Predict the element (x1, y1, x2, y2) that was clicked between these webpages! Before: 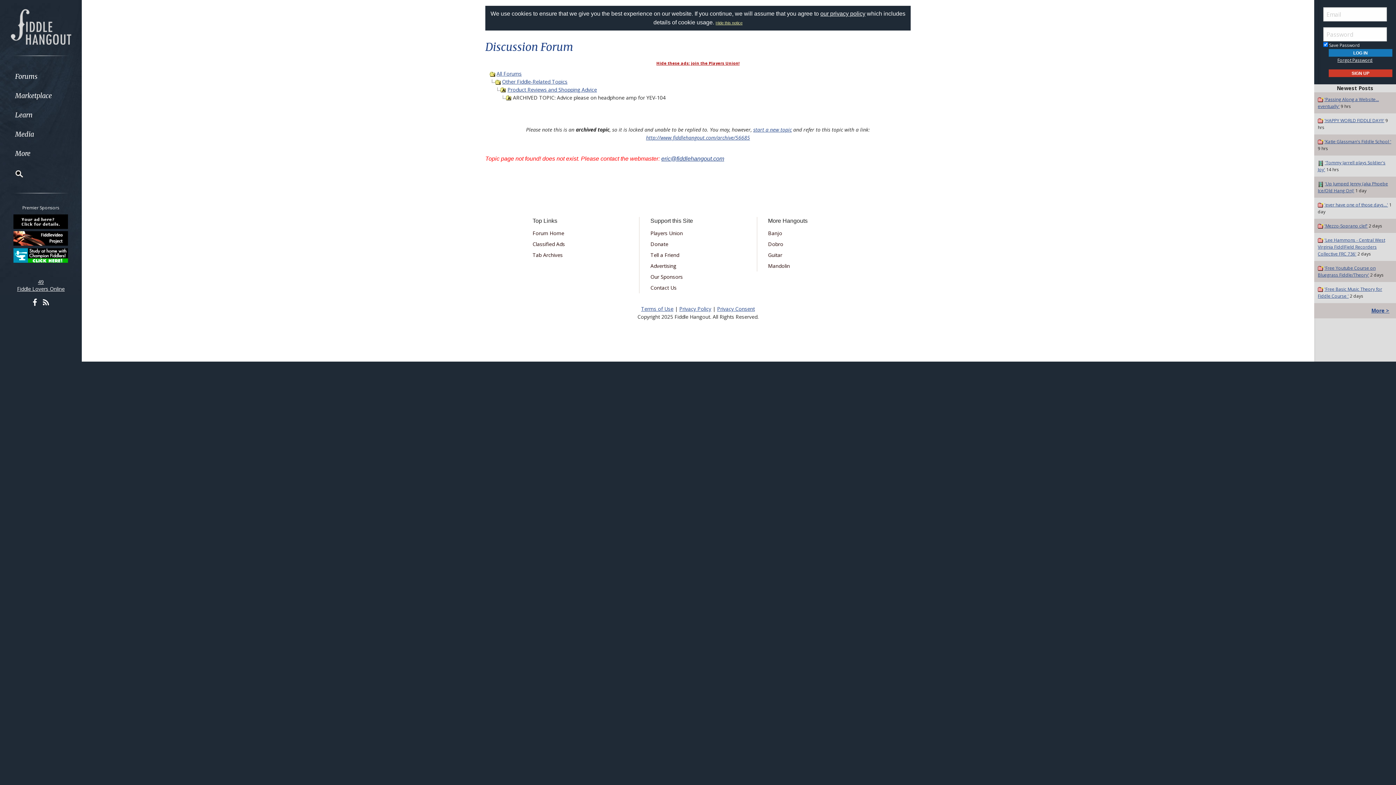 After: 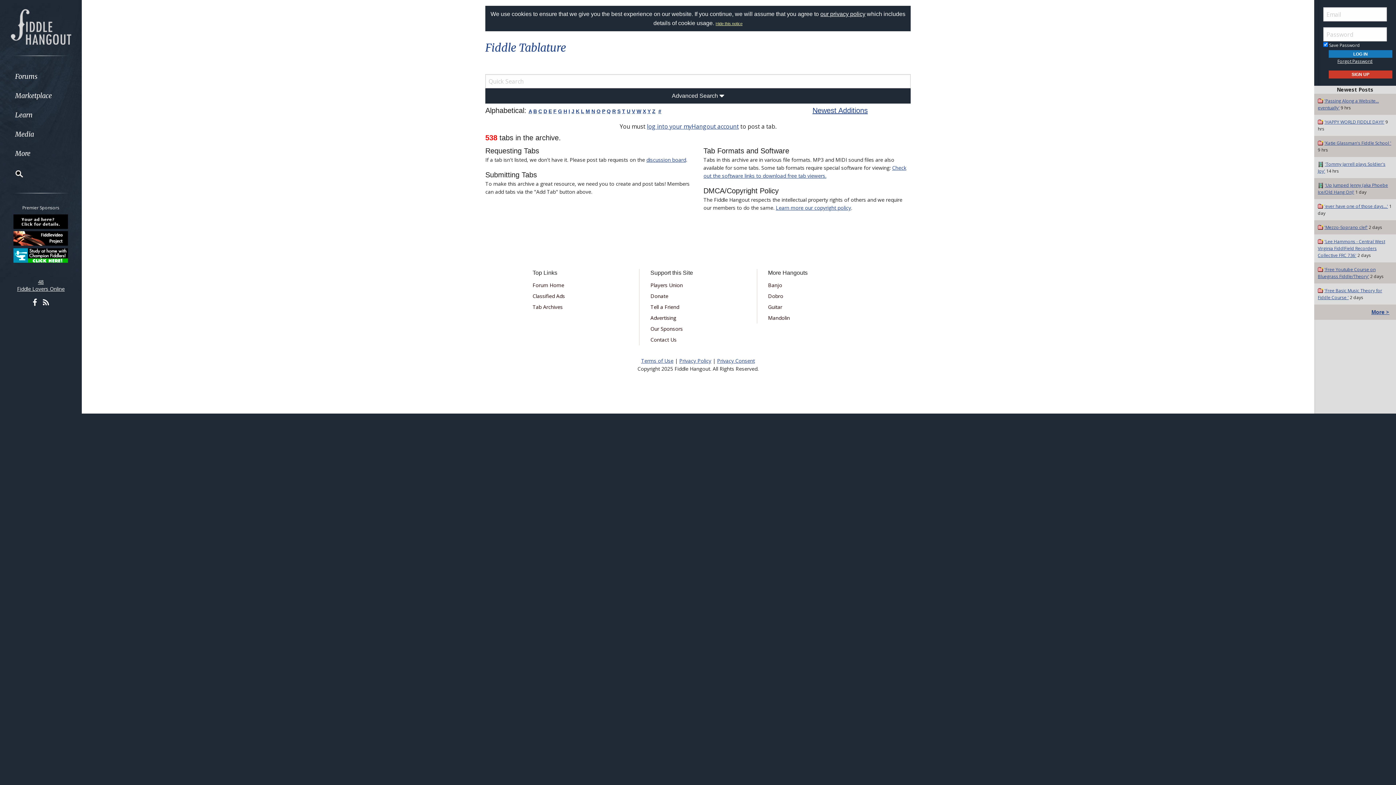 Action: bbox: (532, 249, 628, 260) label: Tab Archives